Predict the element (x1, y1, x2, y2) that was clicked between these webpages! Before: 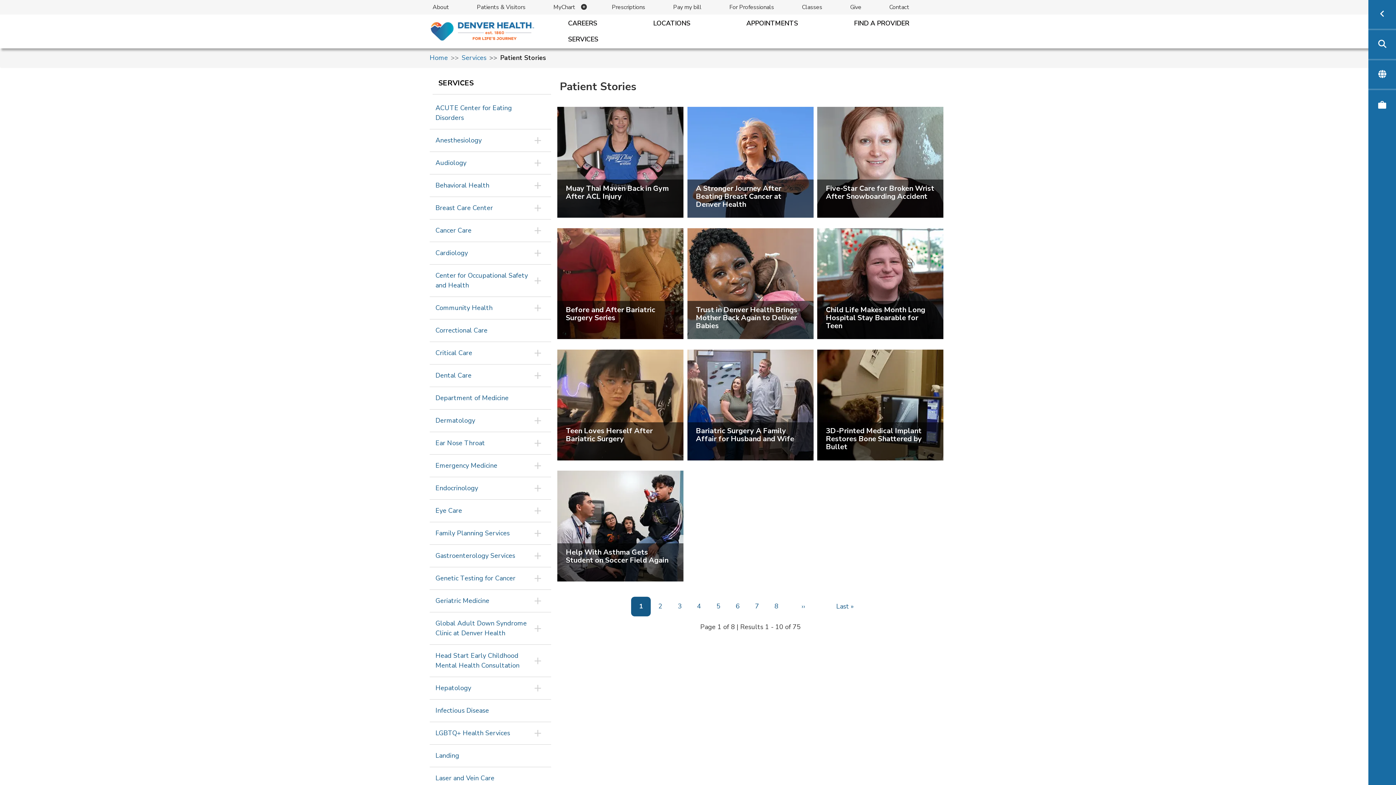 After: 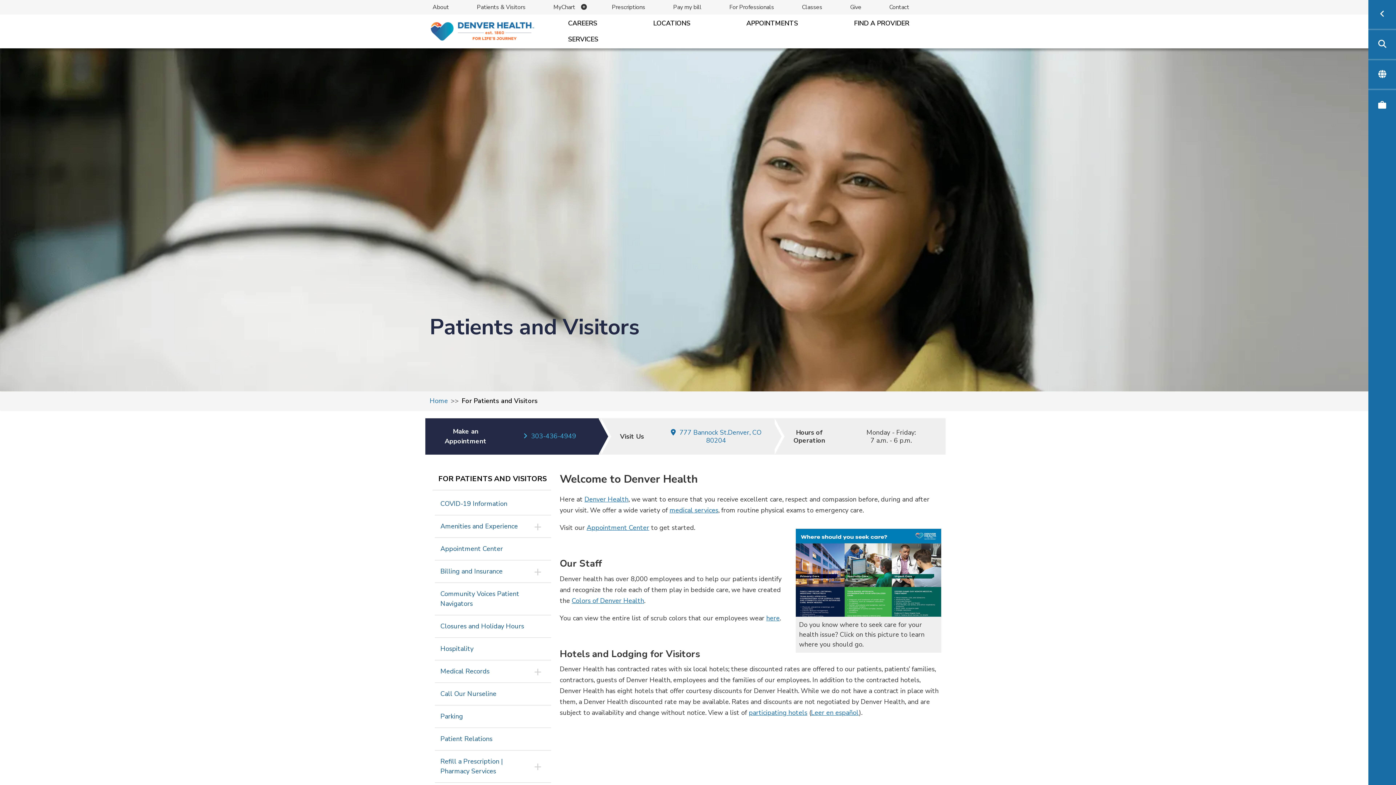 Action: bbox: (474, 0, 528, 14) label: Patients & Visitors